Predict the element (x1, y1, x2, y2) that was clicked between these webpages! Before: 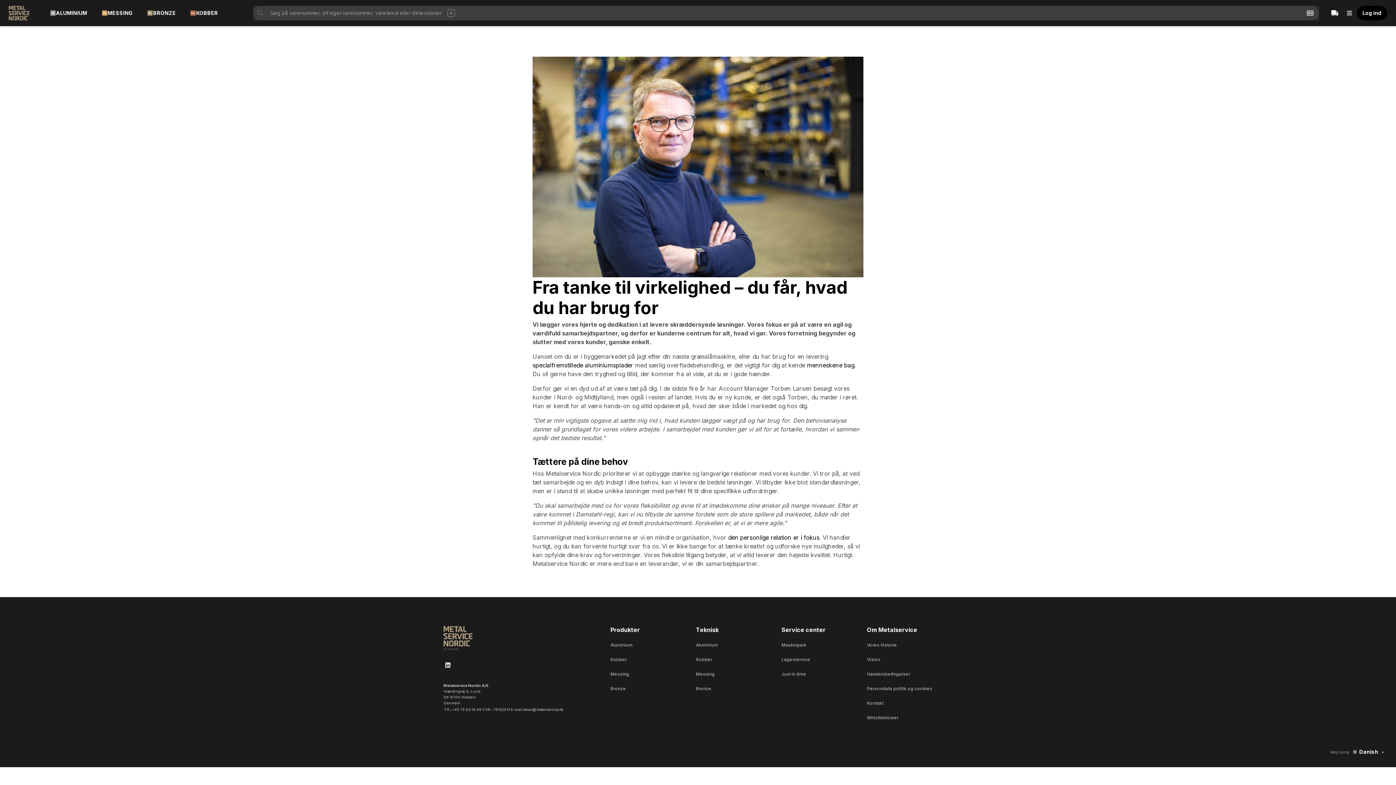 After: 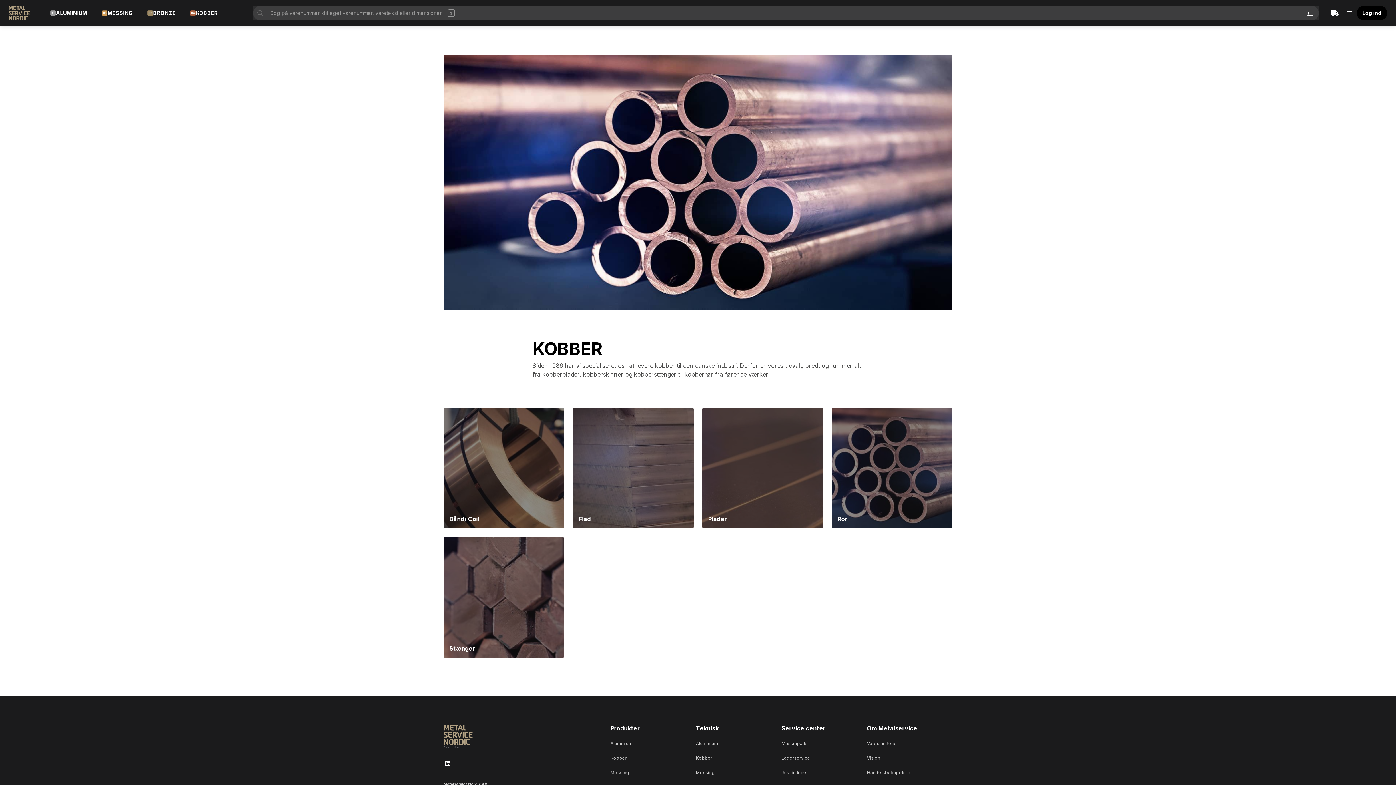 Action: bbox: (610, 657, 626, 662) label: Kobber